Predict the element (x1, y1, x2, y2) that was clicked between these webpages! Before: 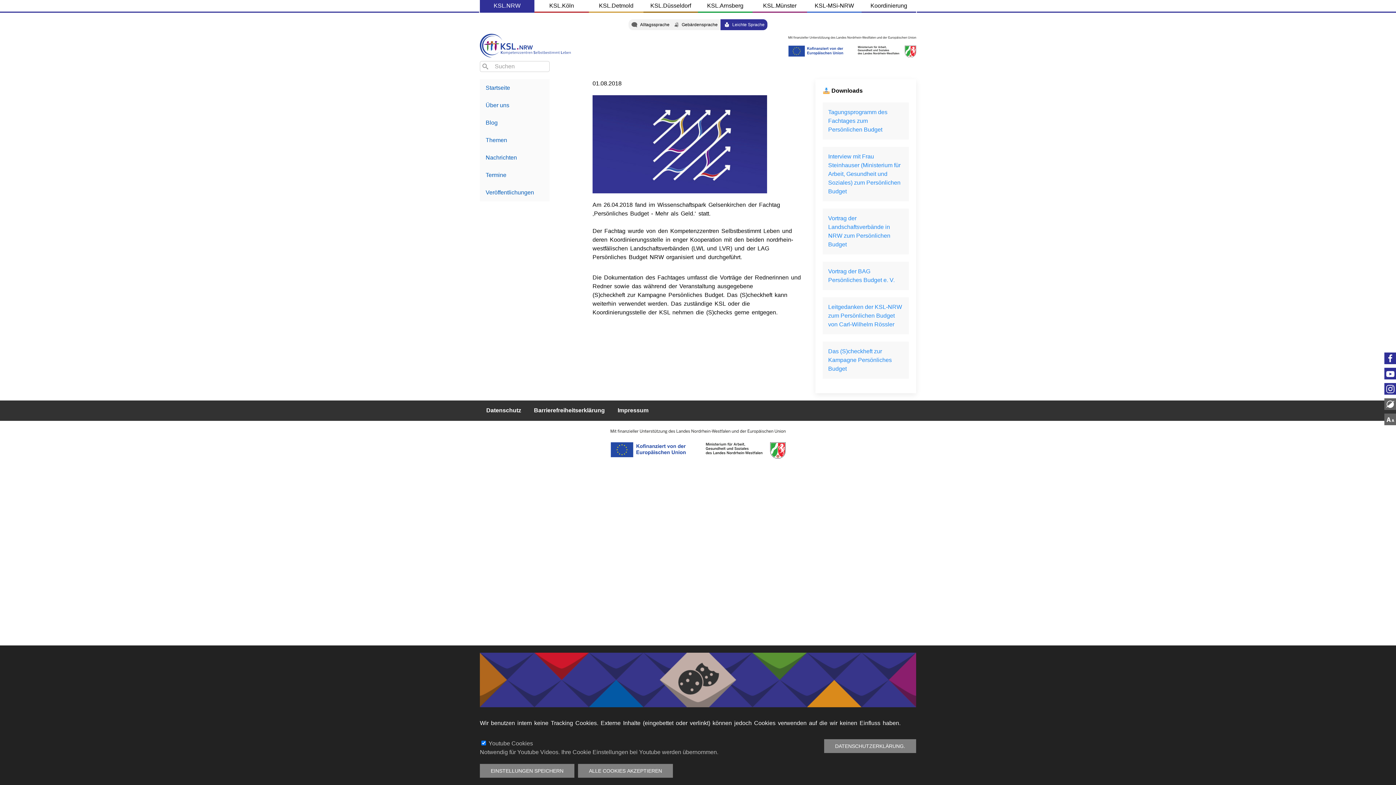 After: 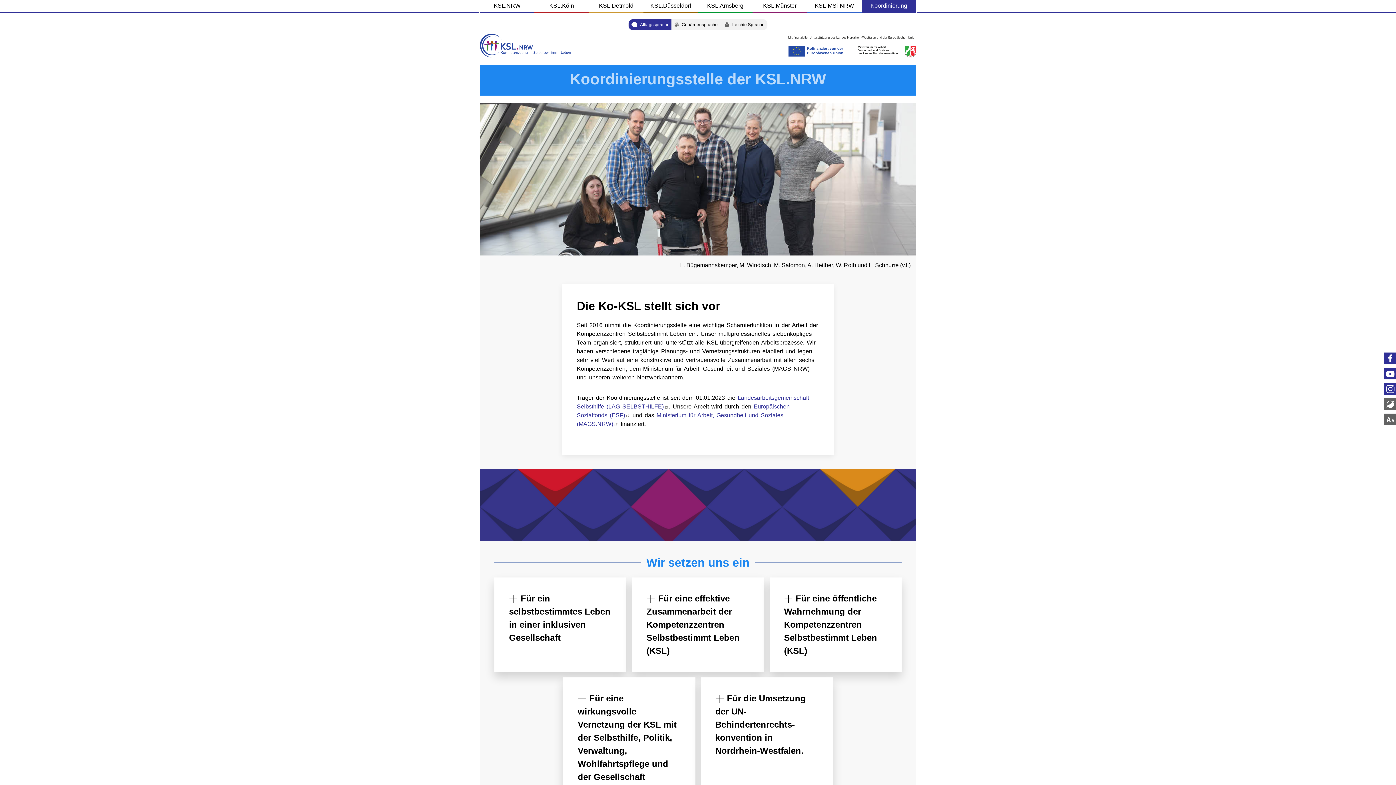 Action: label: Koordinierung bbox: (861, 0, 916, 11)